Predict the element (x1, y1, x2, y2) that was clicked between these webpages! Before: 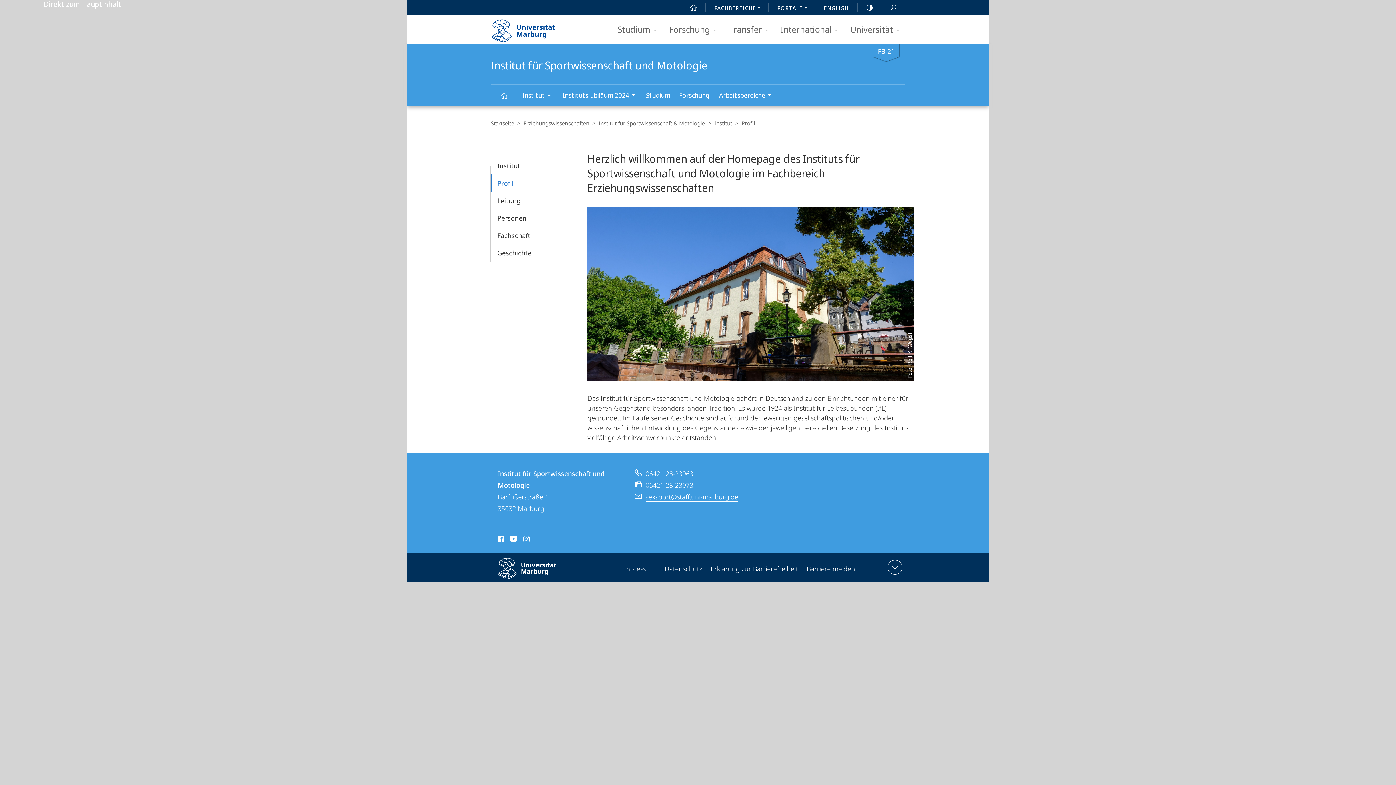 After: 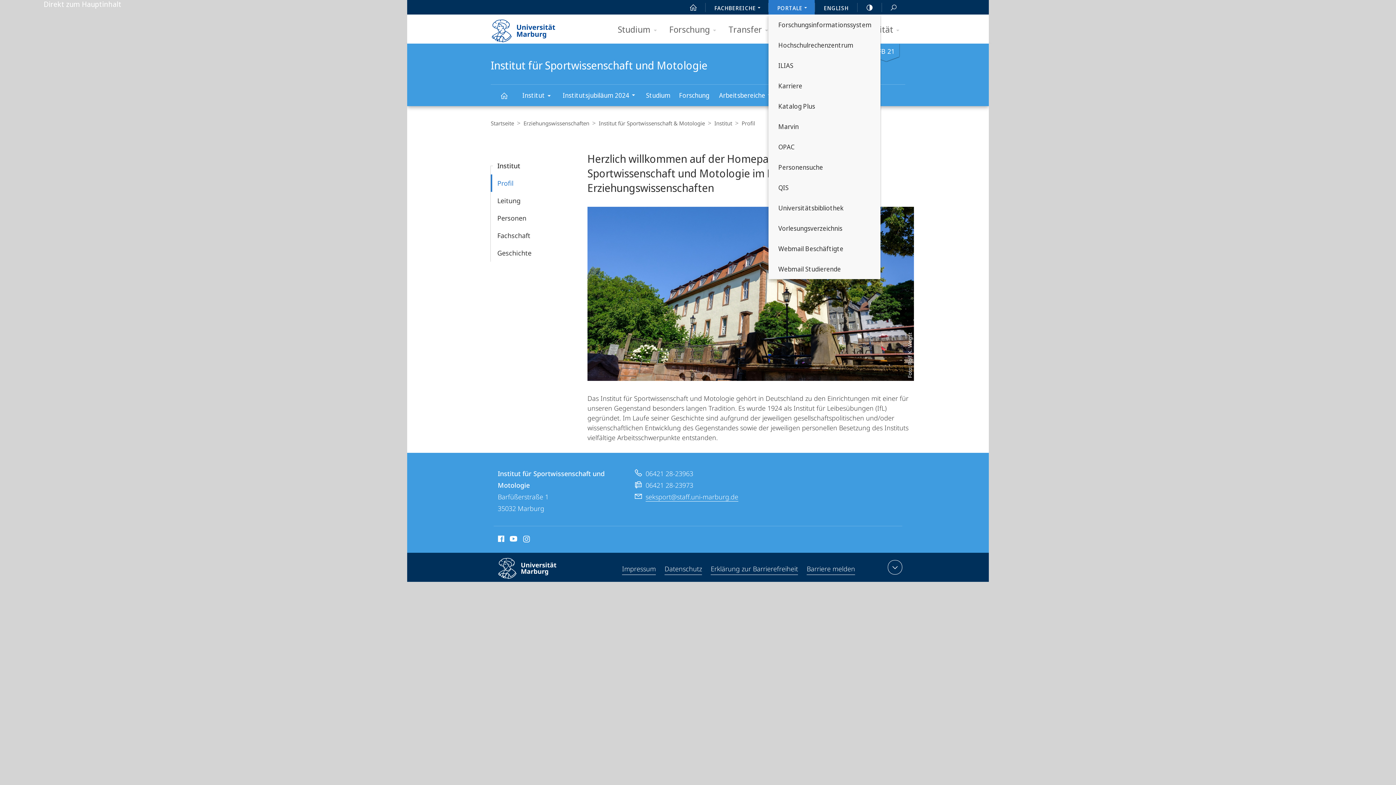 Action: label: PORTALE bbox: (768, 0, 814, 14)